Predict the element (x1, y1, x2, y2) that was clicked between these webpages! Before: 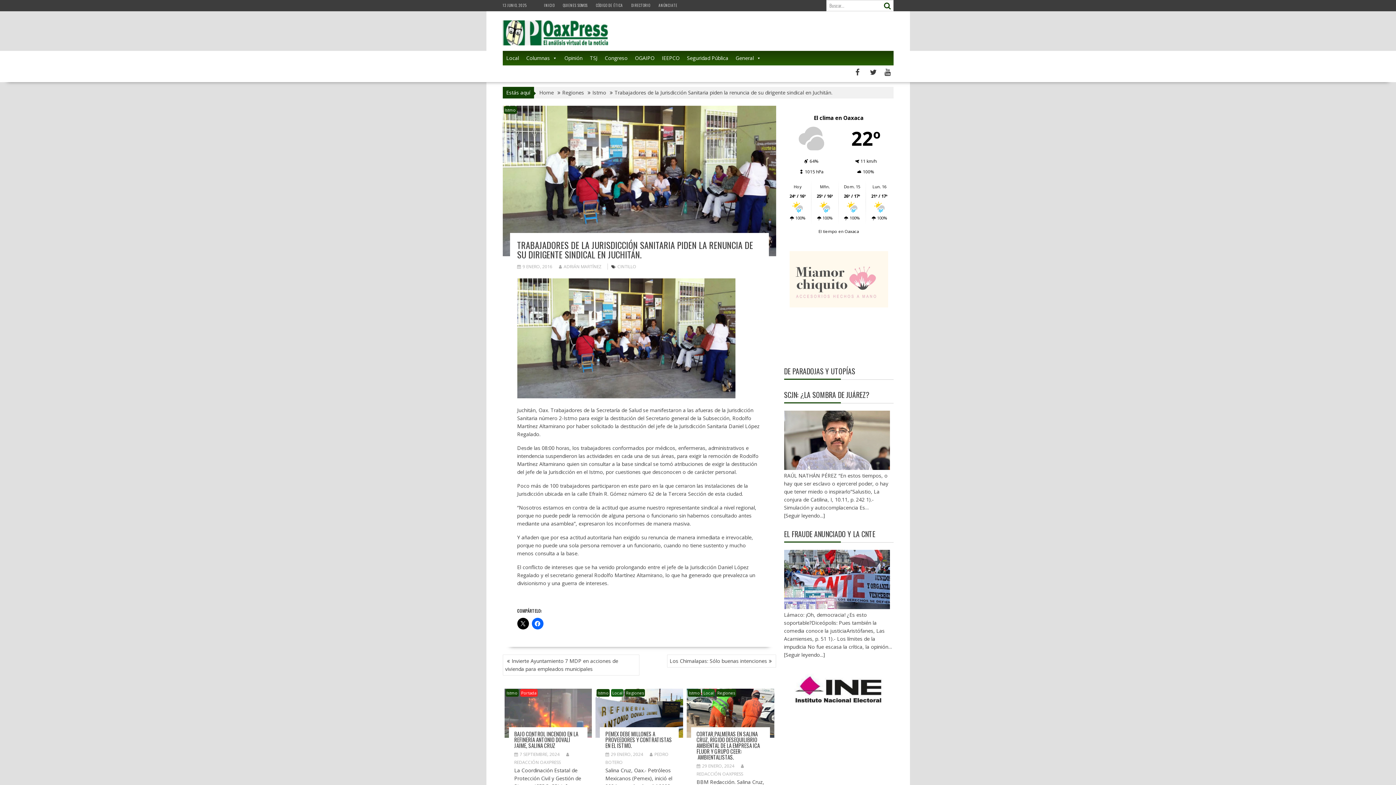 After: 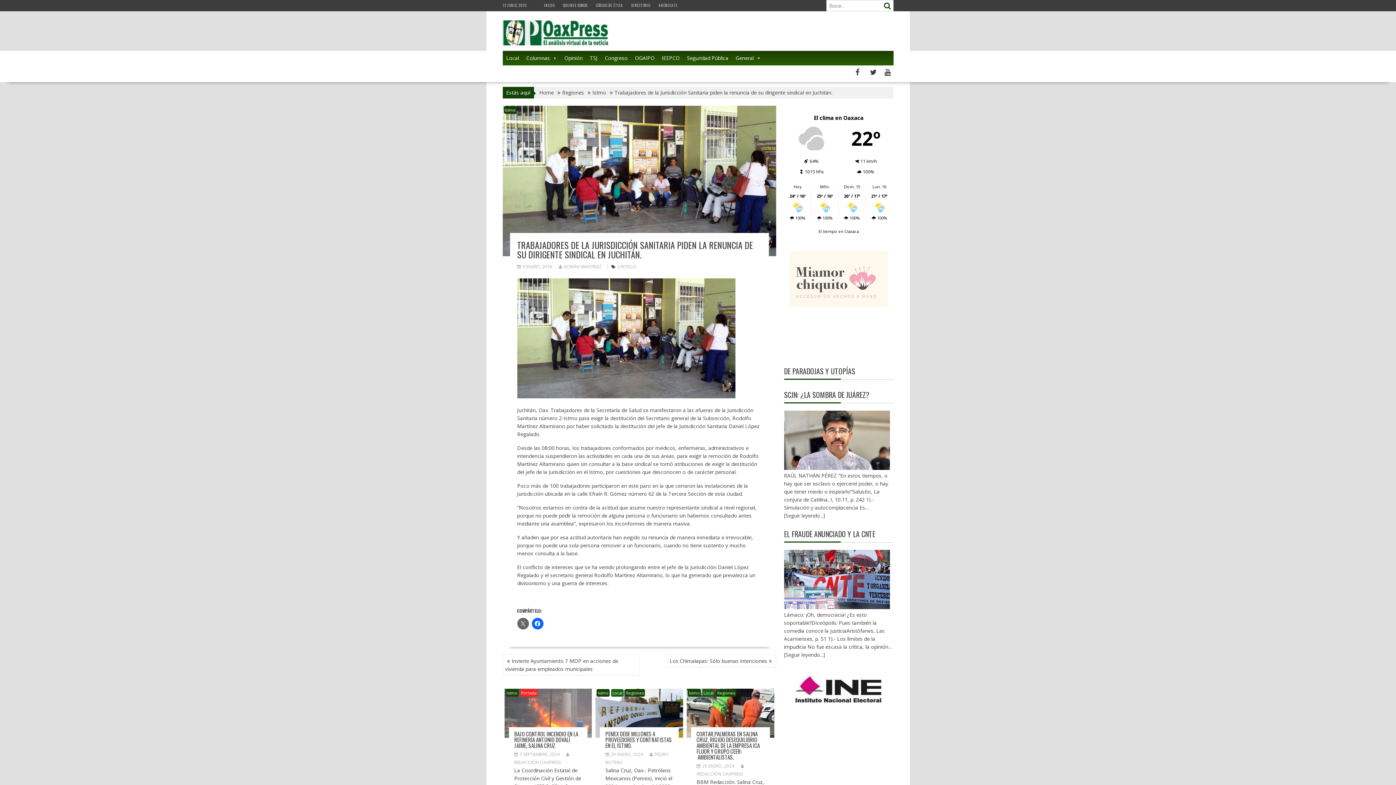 Action: bbox: (517, 618, 528, 629)